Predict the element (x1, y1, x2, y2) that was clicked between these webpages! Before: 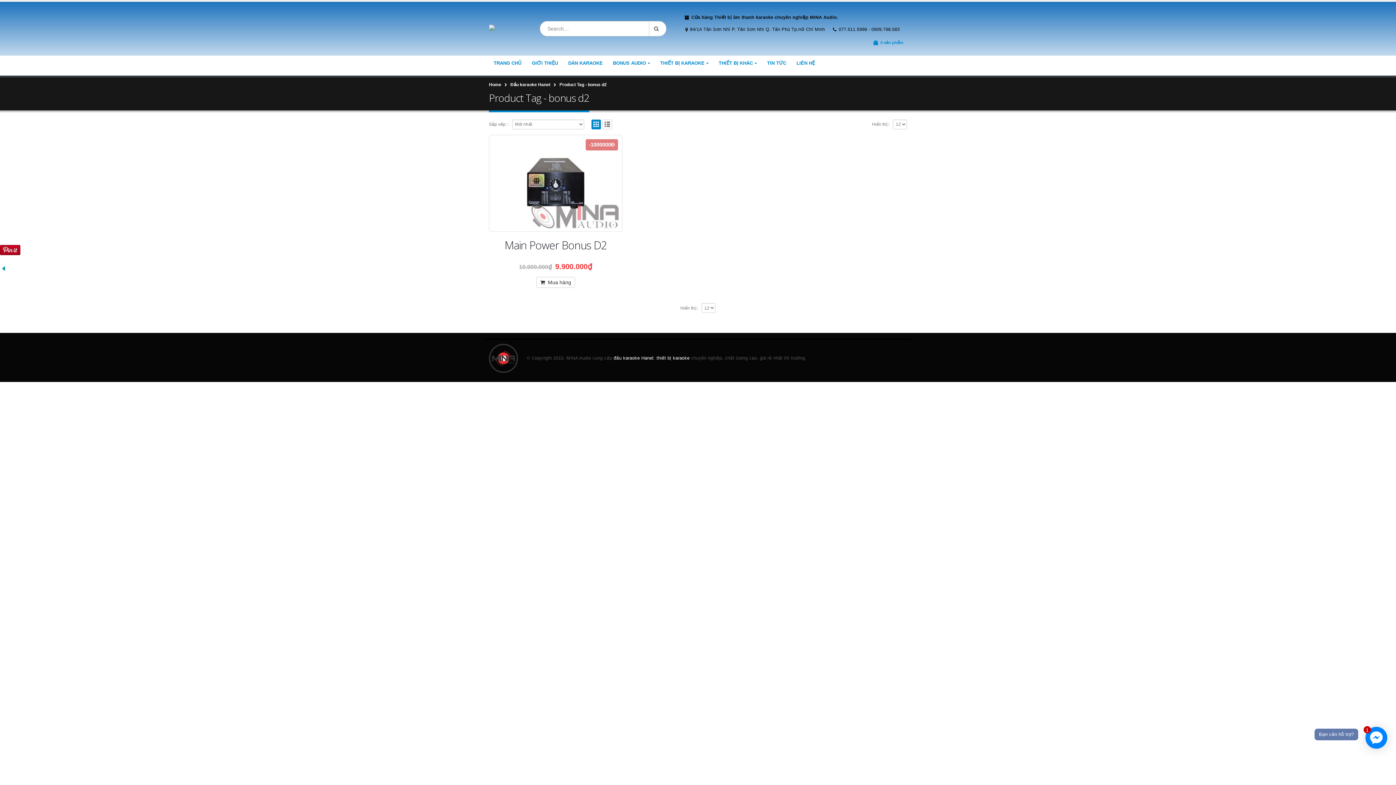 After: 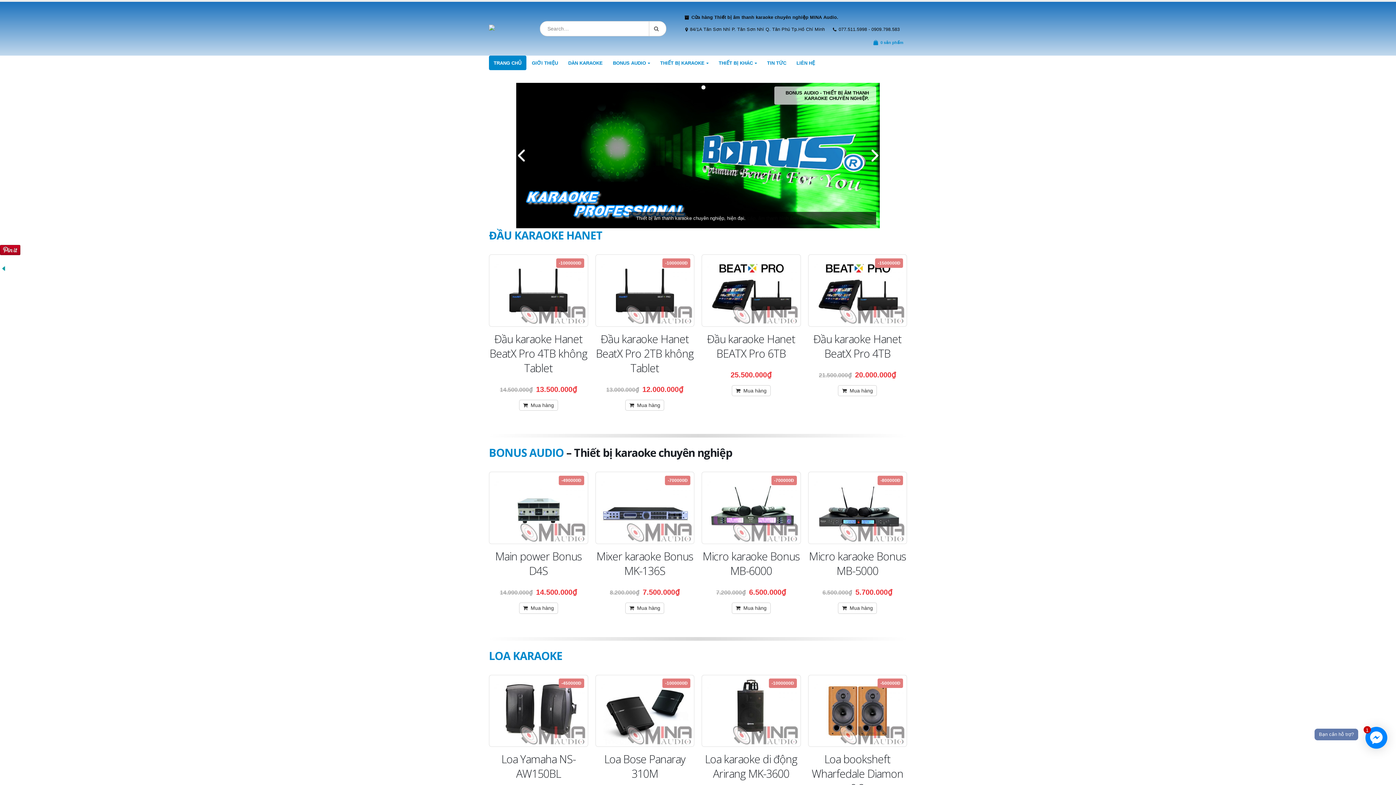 Action: bbox: (489, 80, 501, 89) label: Home